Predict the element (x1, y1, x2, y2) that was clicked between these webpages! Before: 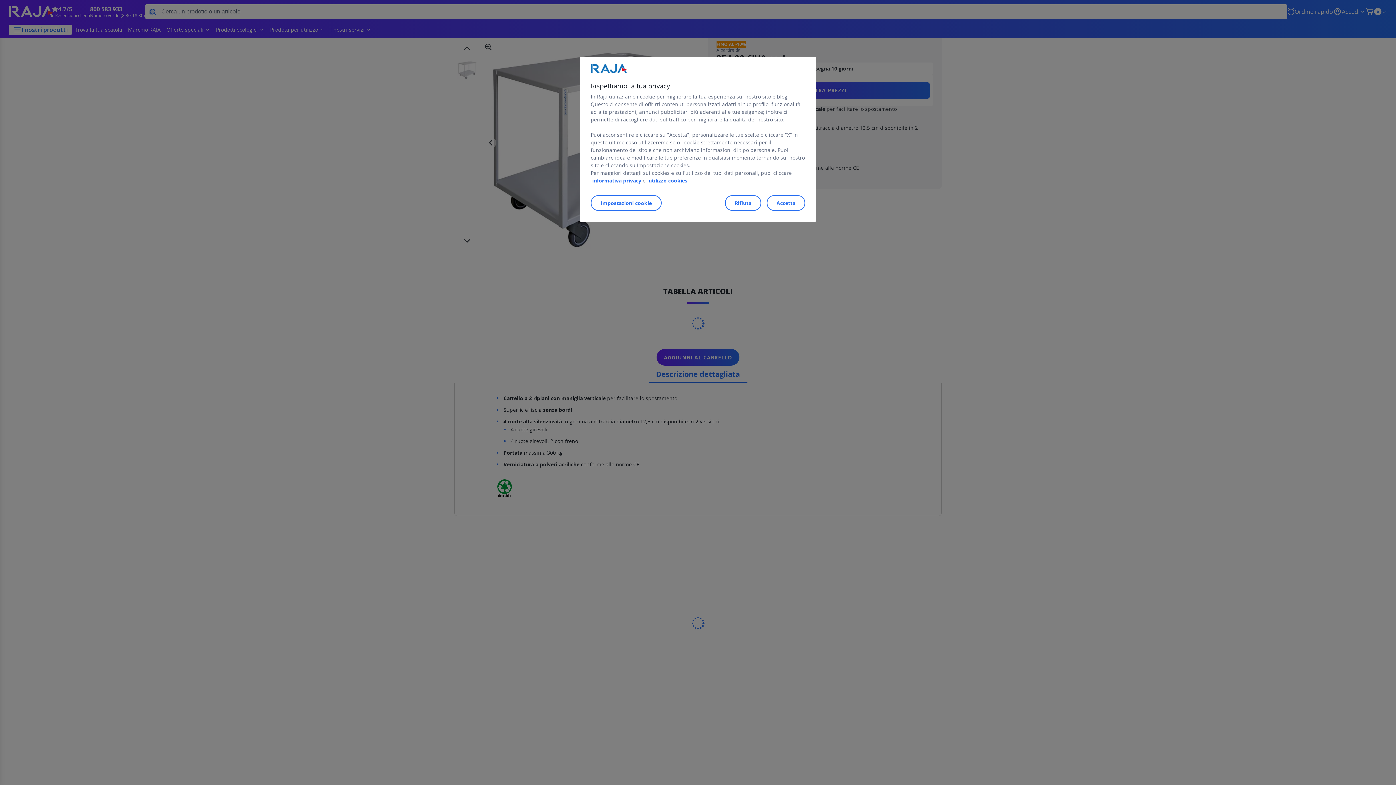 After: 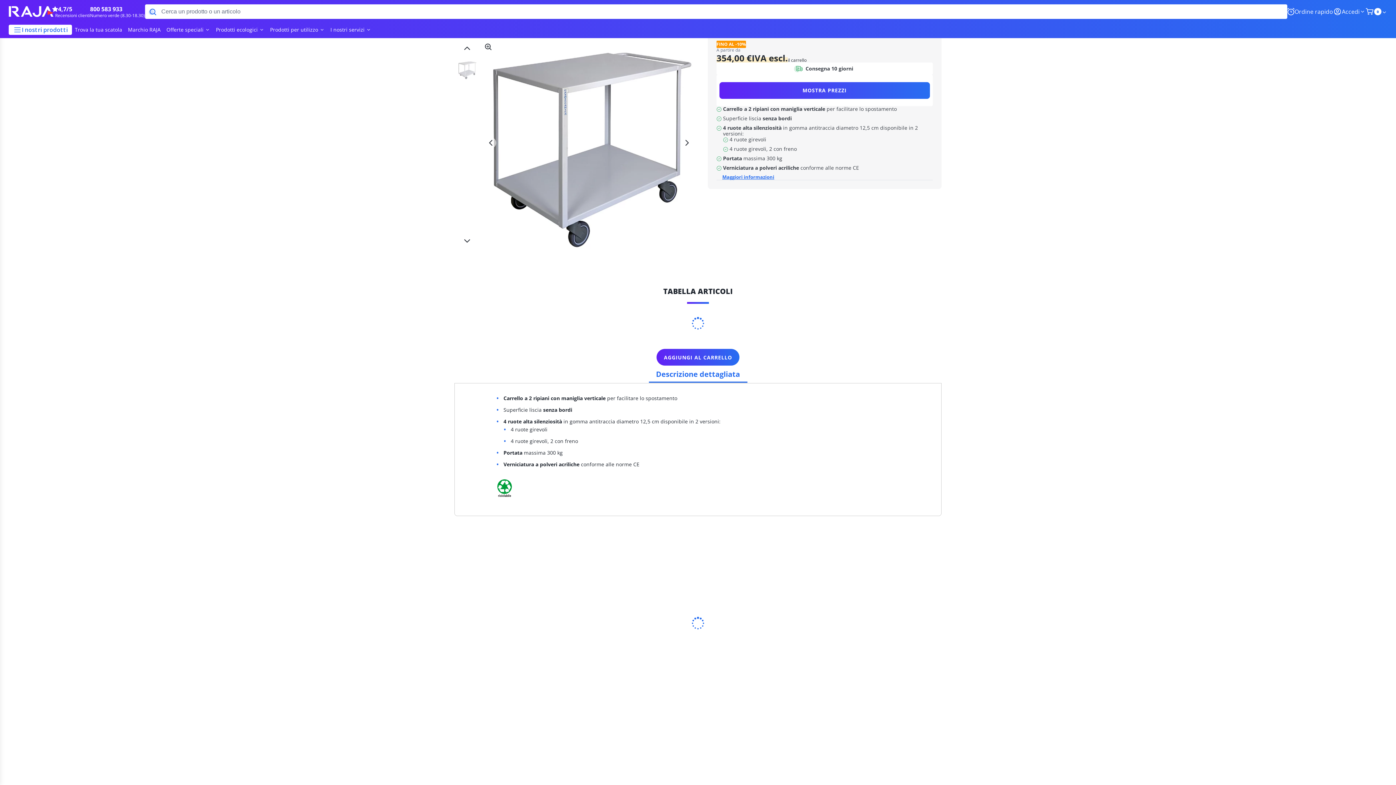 Action: label: Rifiuta bbox: (725, 195, 761, 210)